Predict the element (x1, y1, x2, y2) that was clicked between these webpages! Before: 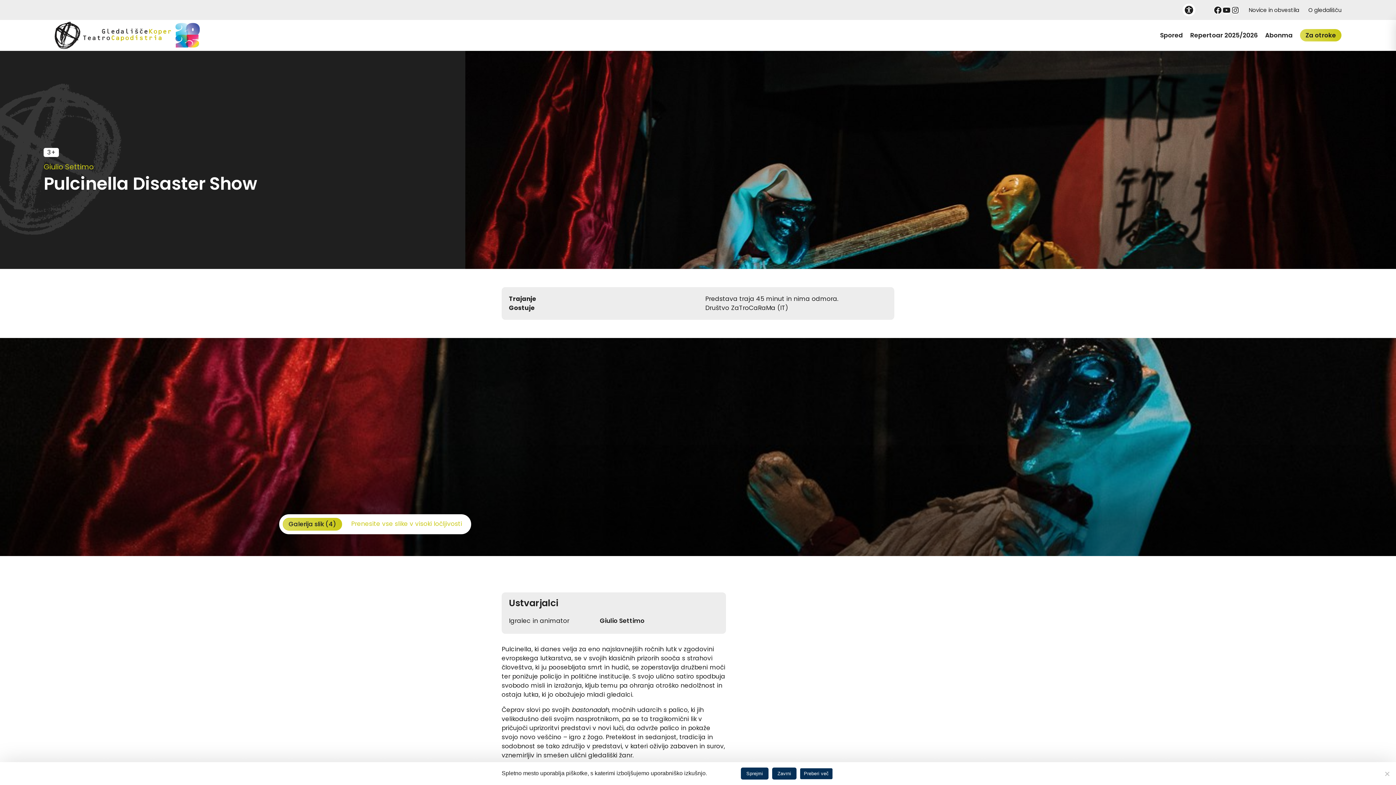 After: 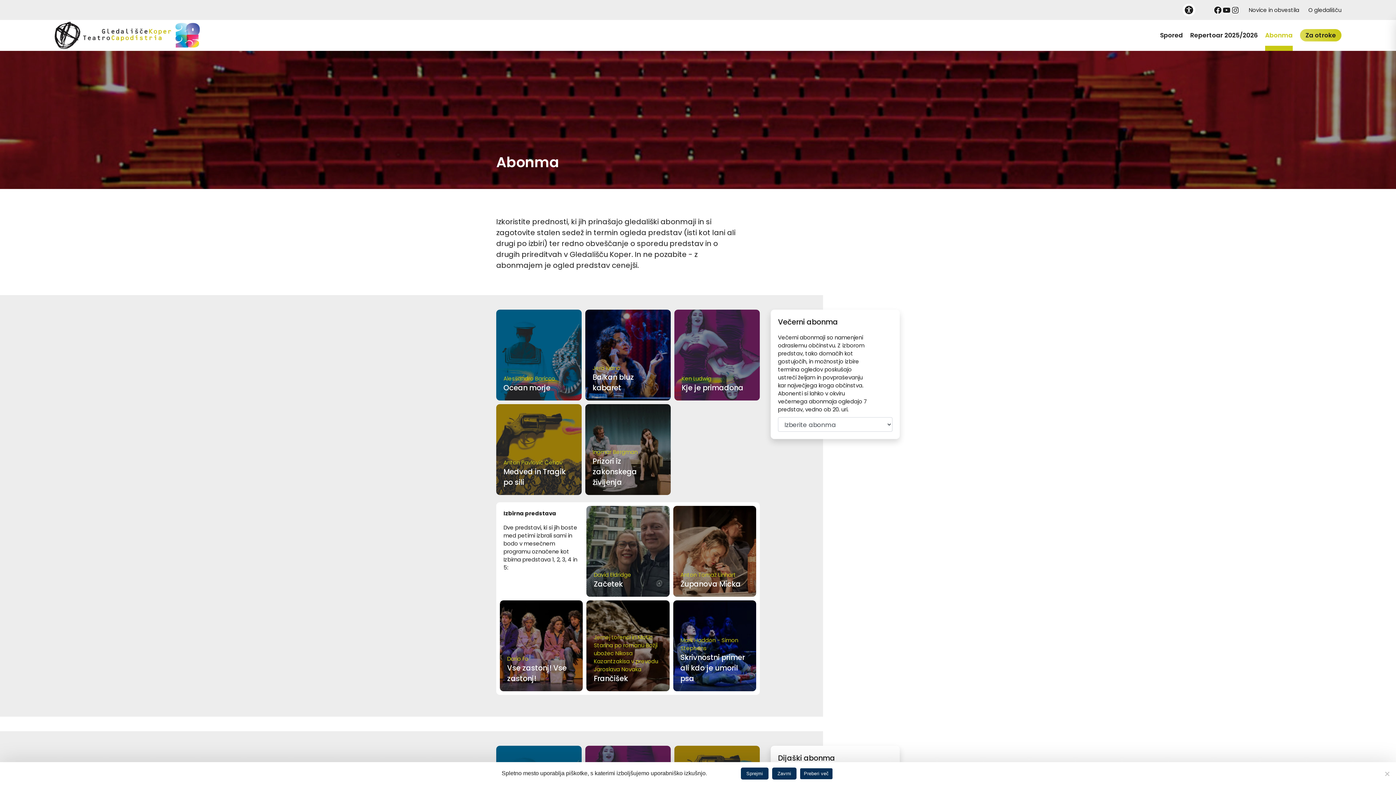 Action: label: Abonma bbox: (1265, 30, 1293, 39)